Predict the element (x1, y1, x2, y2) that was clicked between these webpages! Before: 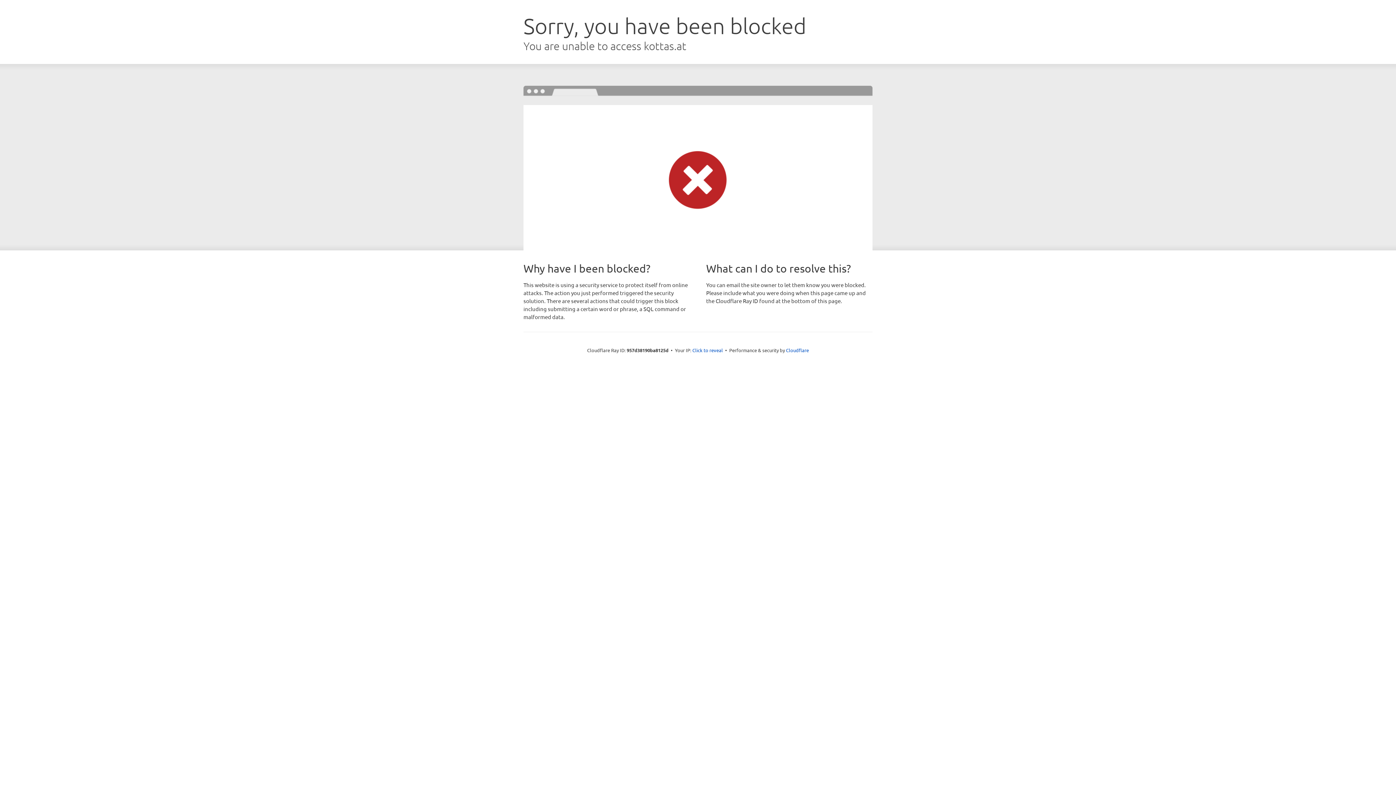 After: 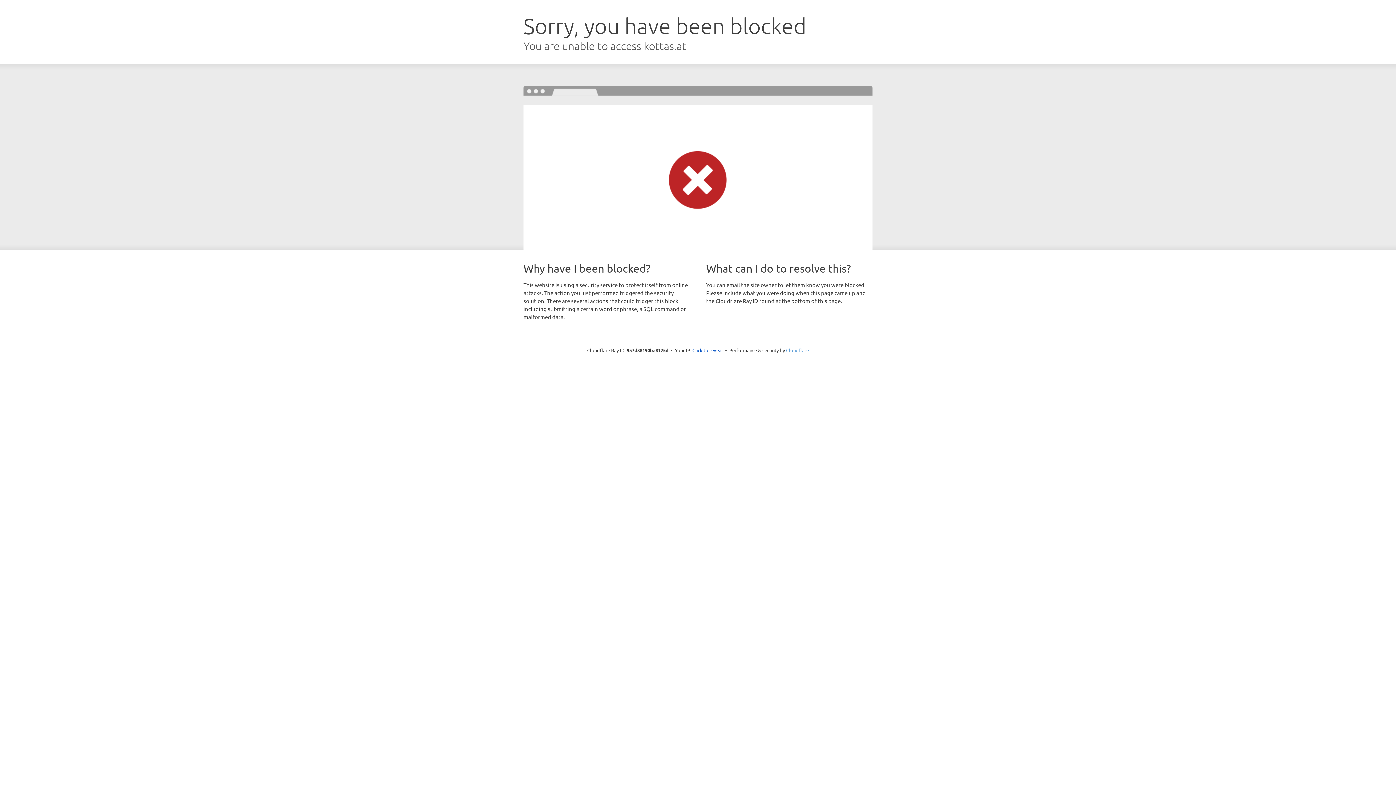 Action: label: Cloudflare bbox: (786, 347, 809, 353)